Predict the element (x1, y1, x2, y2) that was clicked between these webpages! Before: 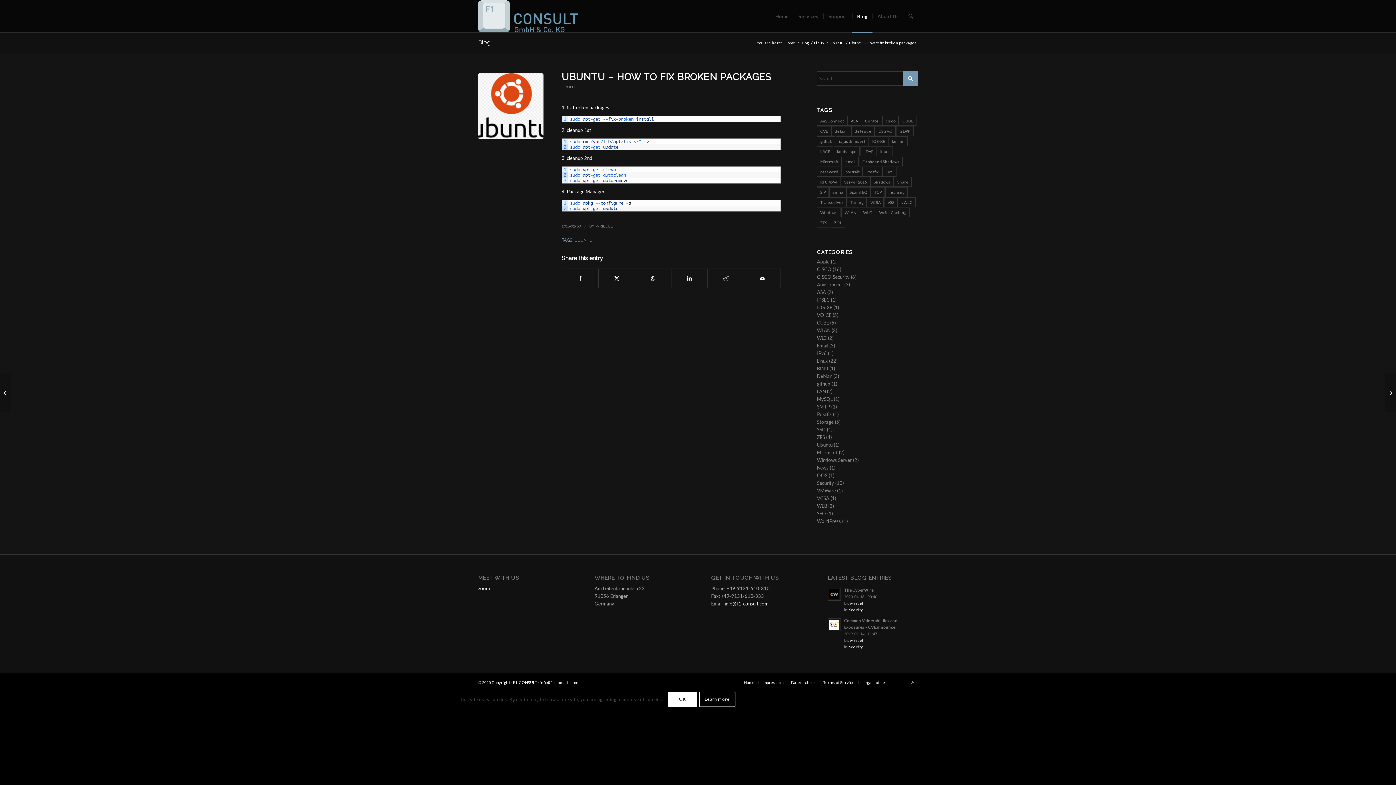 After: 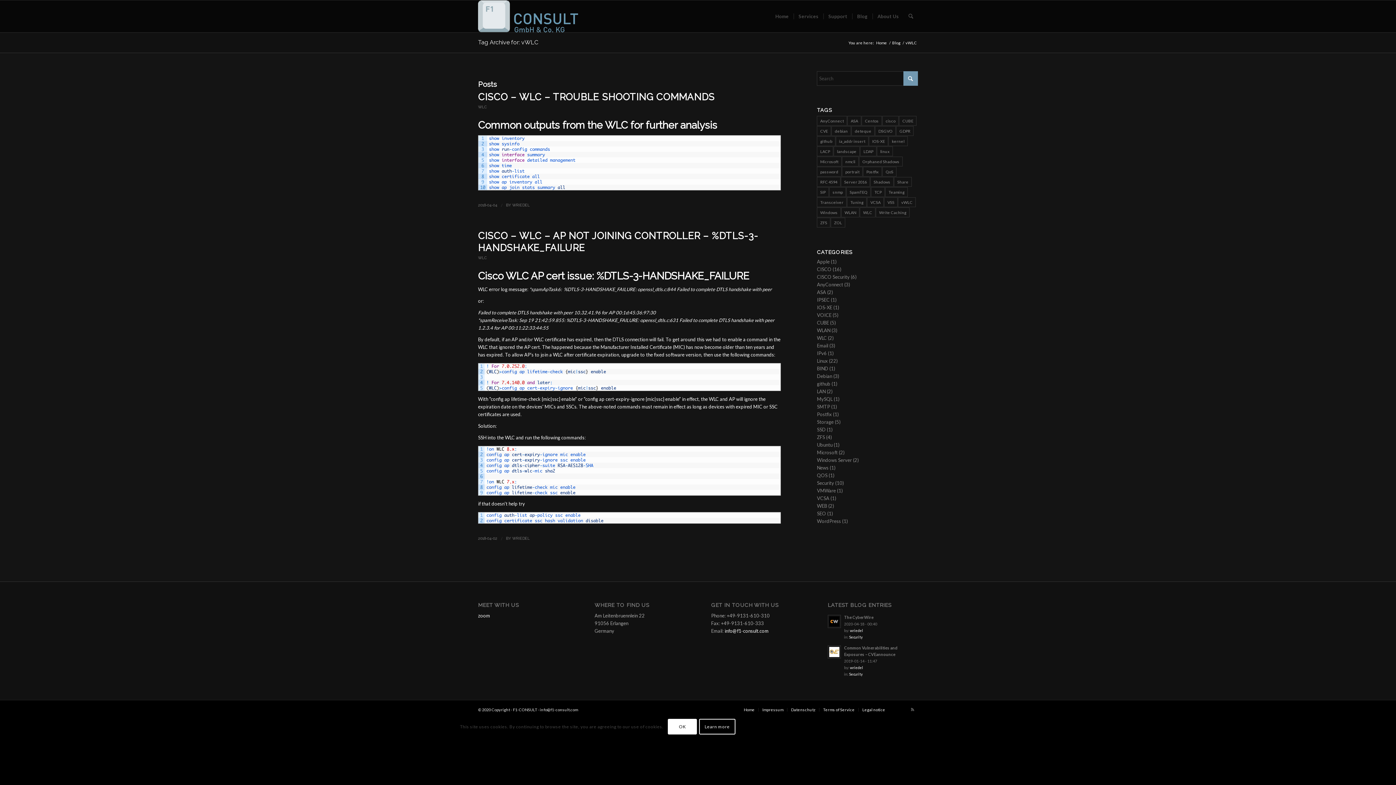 Action: bbox: (898, 197, 916, 207) label: vWLC (2 items)